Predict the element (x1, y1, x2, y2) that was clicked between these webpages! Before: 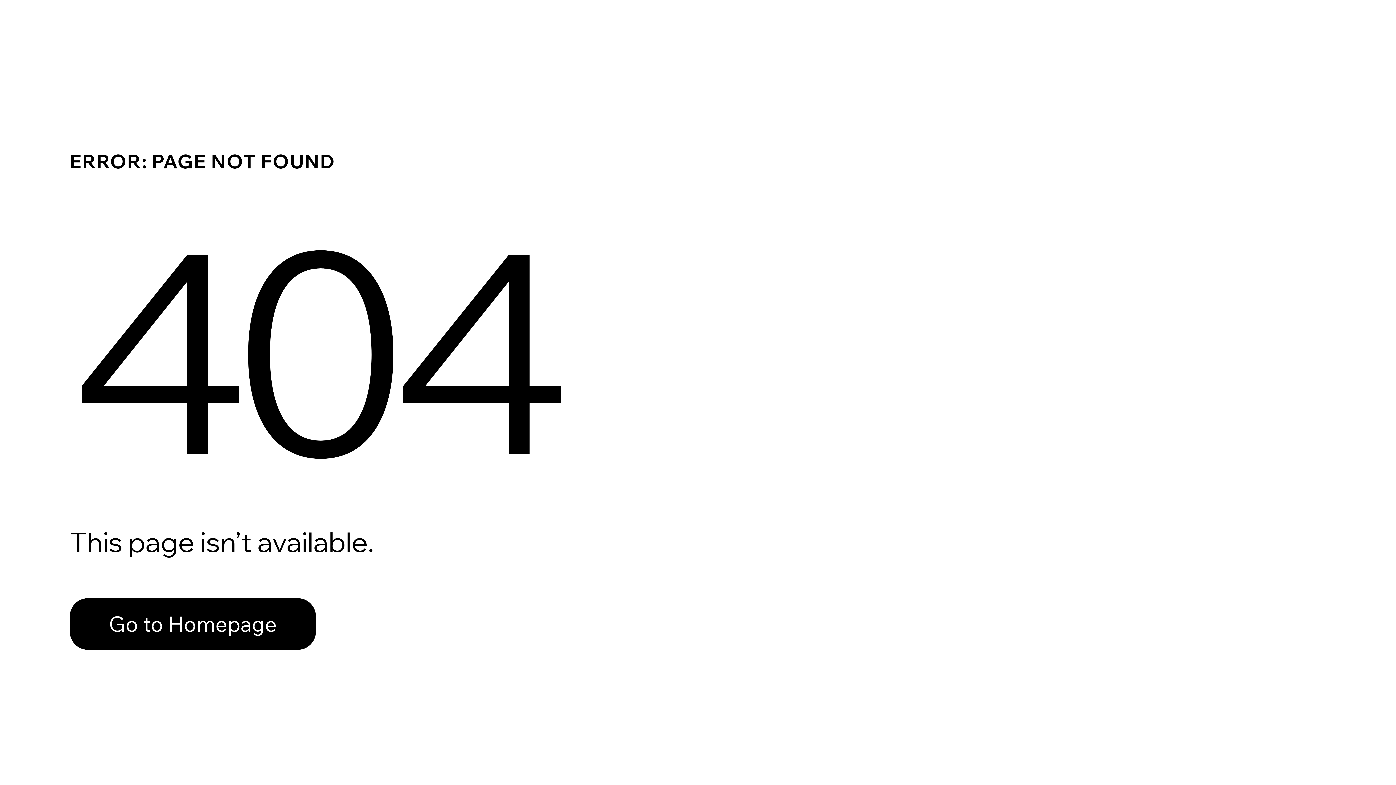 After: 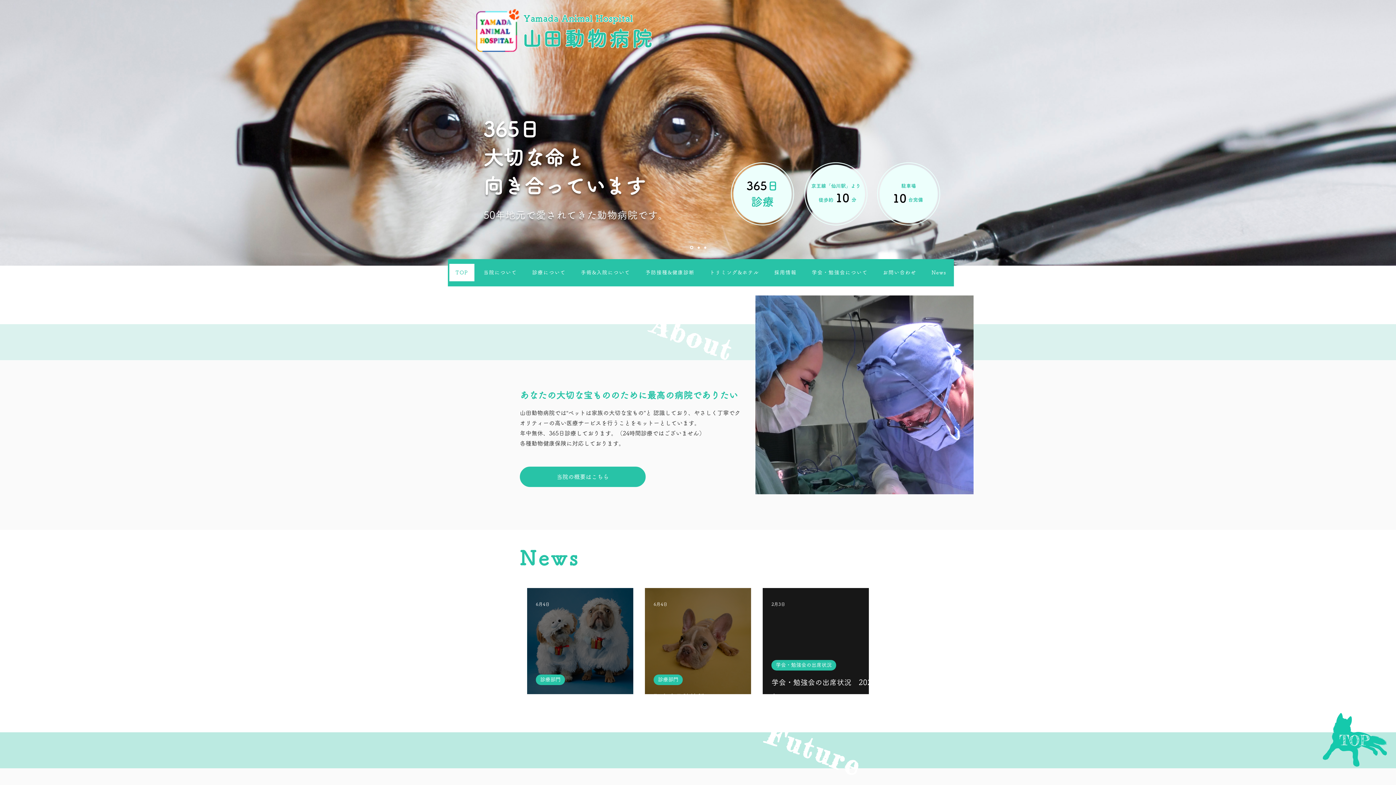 Action: bbox: (69, 582, 768, 659) label: Go to Homepage